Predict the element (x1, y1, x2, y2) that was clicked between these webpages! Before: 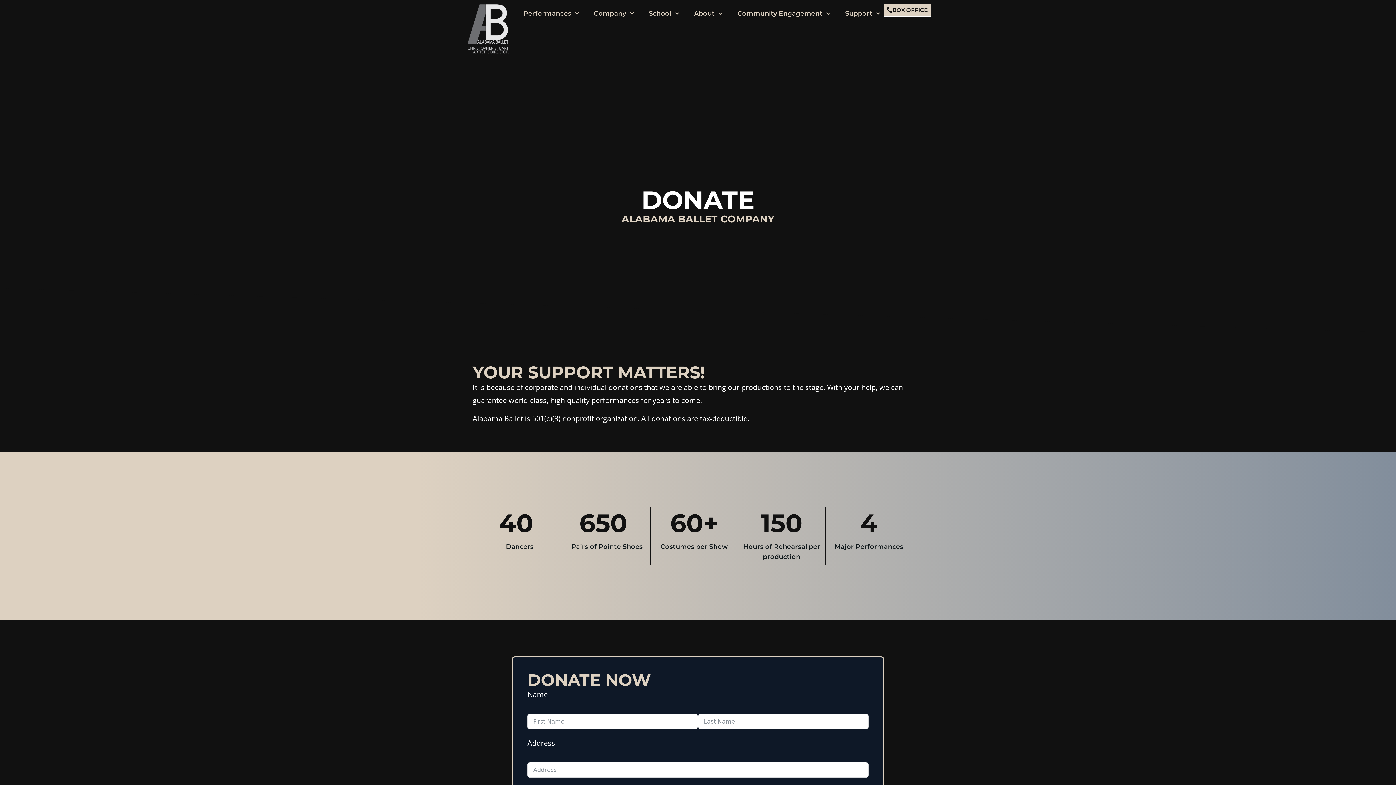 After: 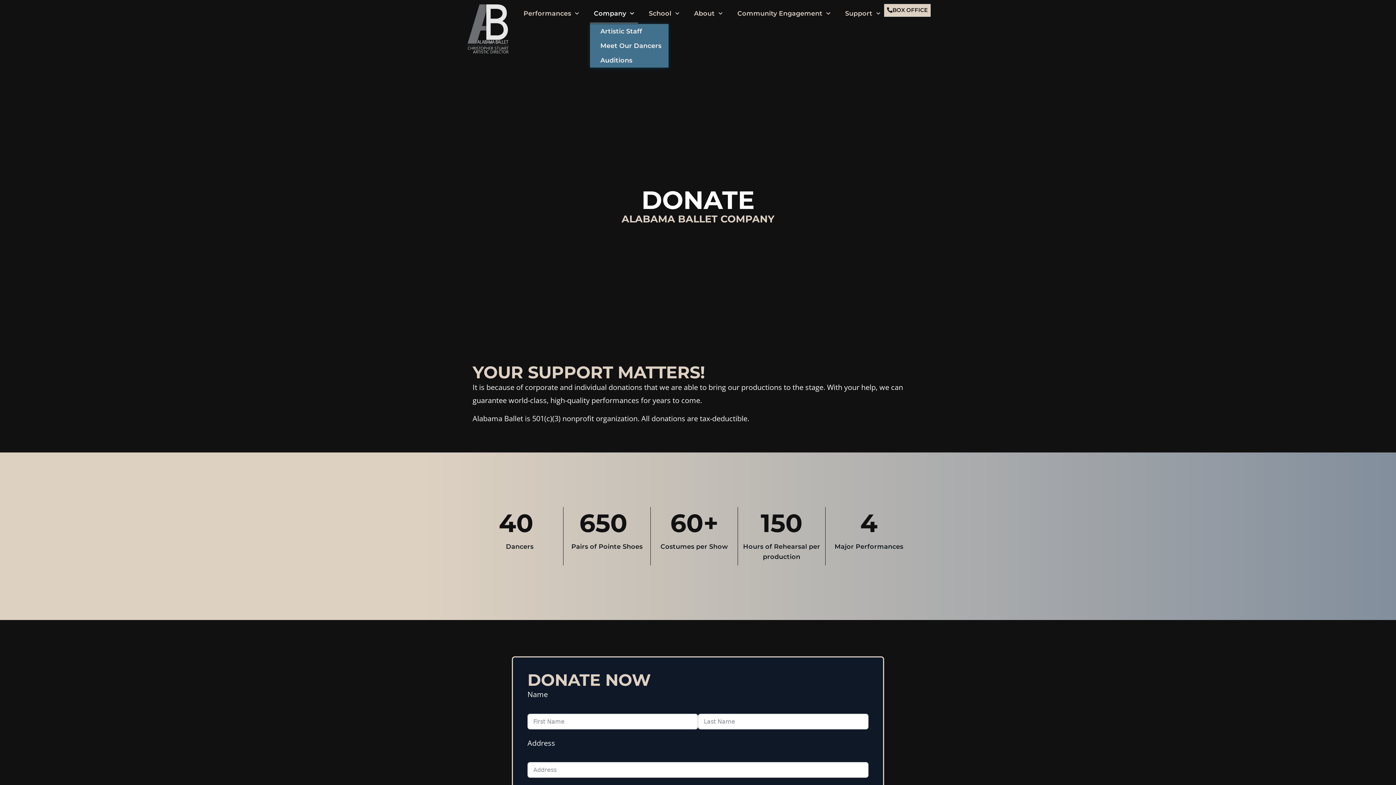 Action: bbox: (590, 3, 638, 23) label: Company